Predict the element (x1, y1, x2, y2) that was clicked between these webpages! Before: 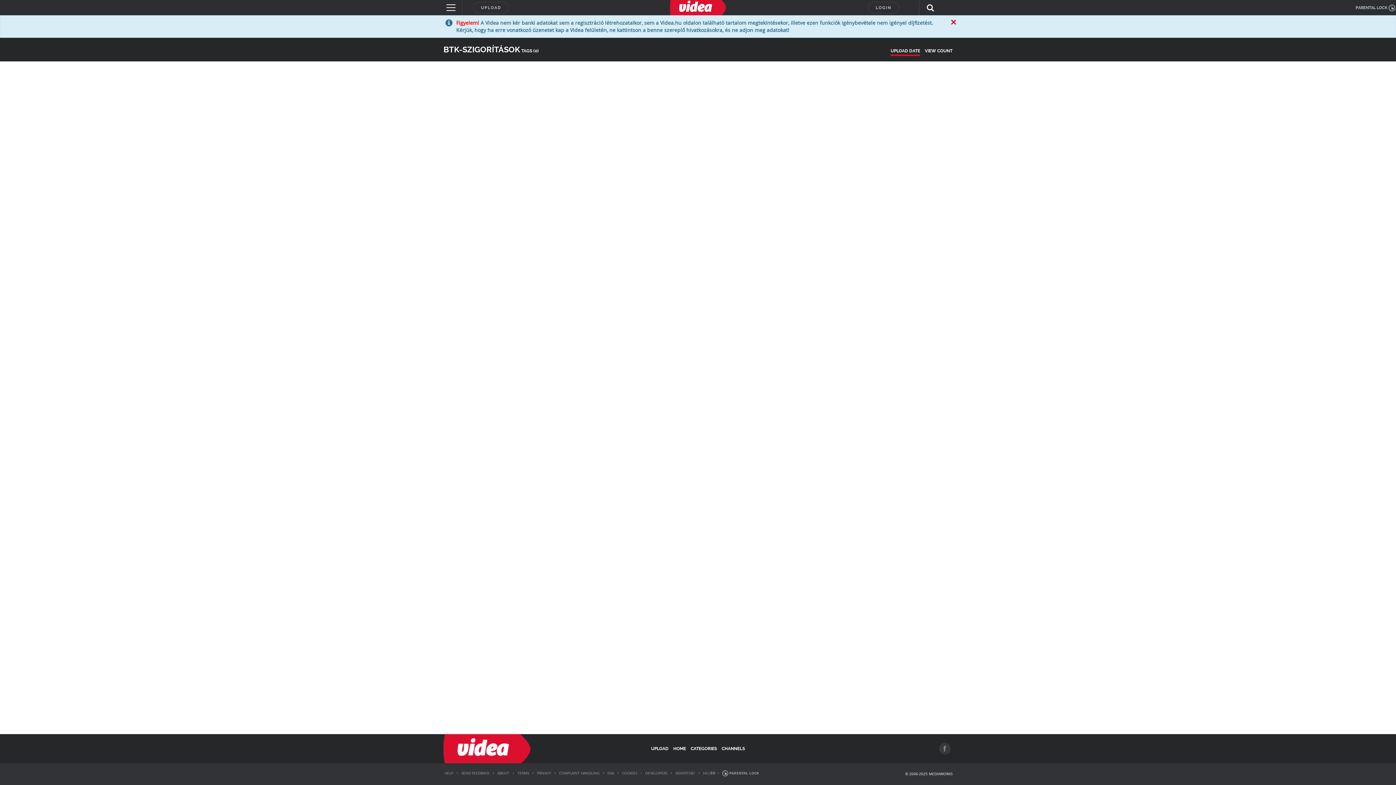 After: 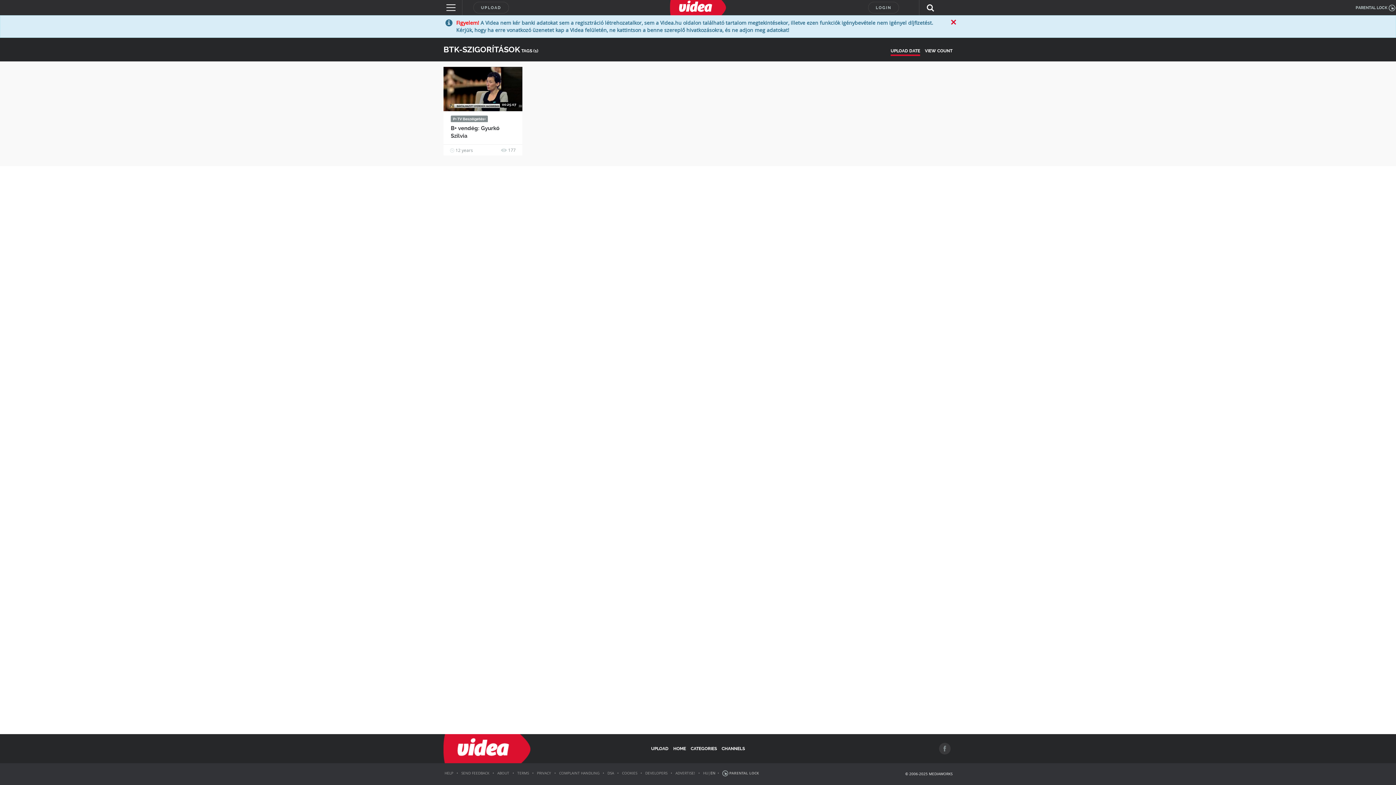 Action: bbox: (890, 48, 920, 56) label: UPLOAD DATE